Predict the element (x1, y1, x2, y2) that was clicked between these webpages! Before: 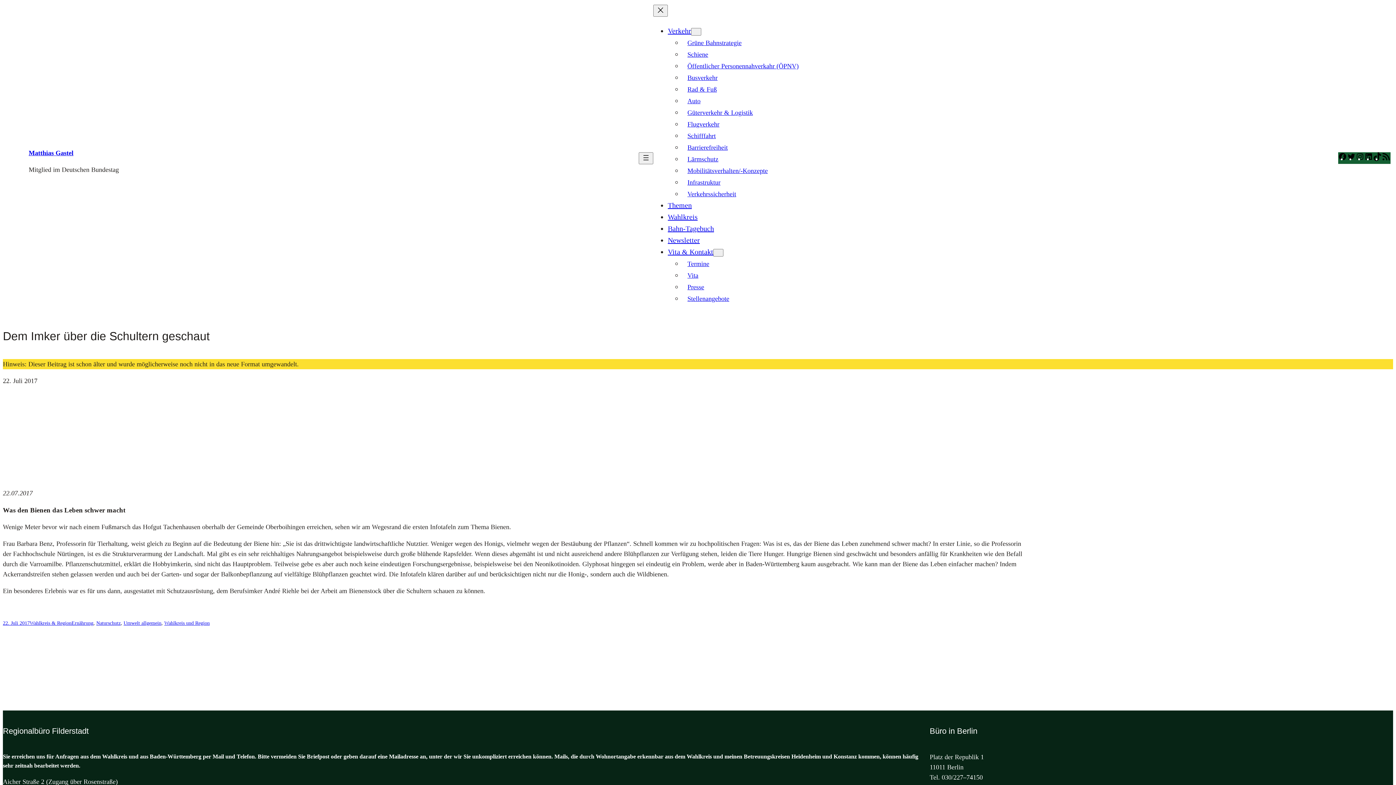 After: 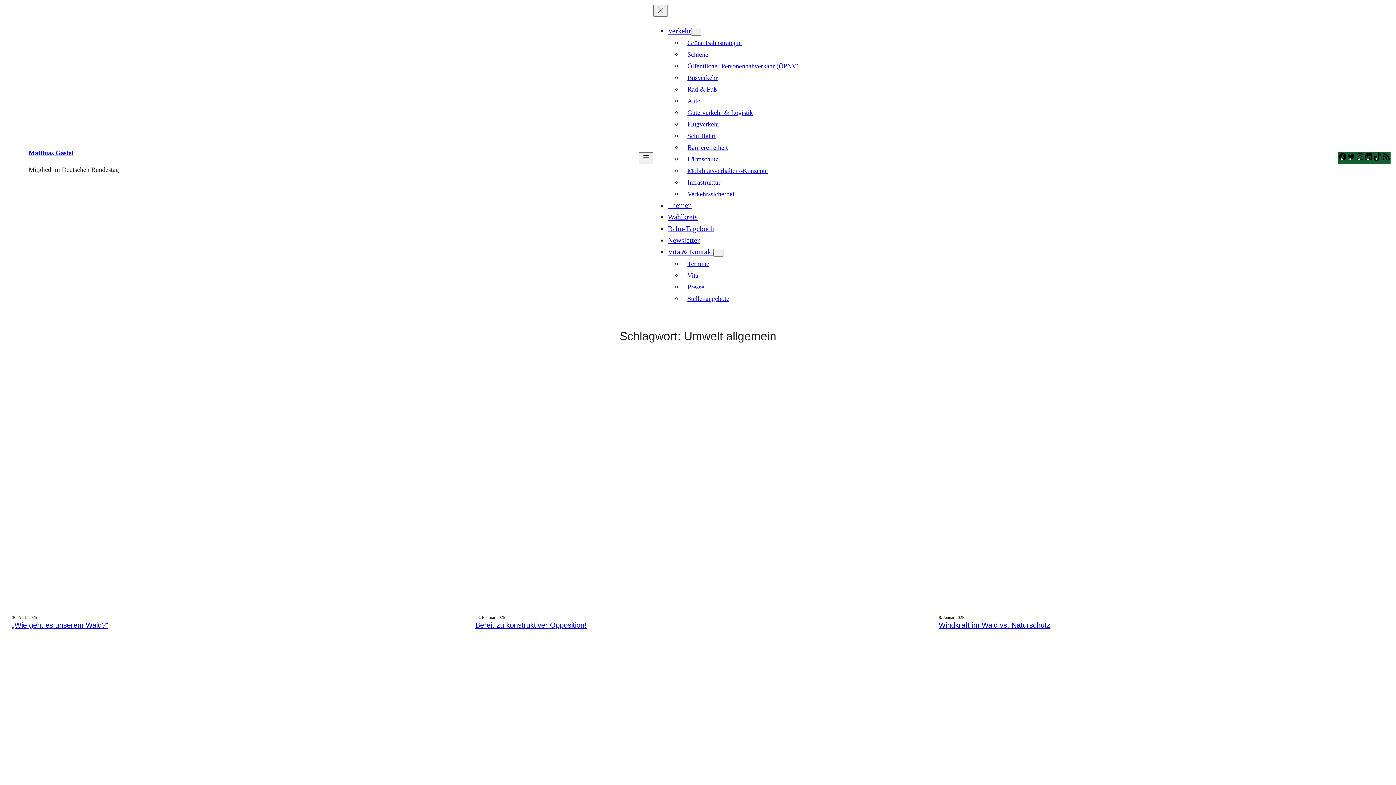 Action: label: Umwelt allgemein bbox: (123, 620, 161, 626)